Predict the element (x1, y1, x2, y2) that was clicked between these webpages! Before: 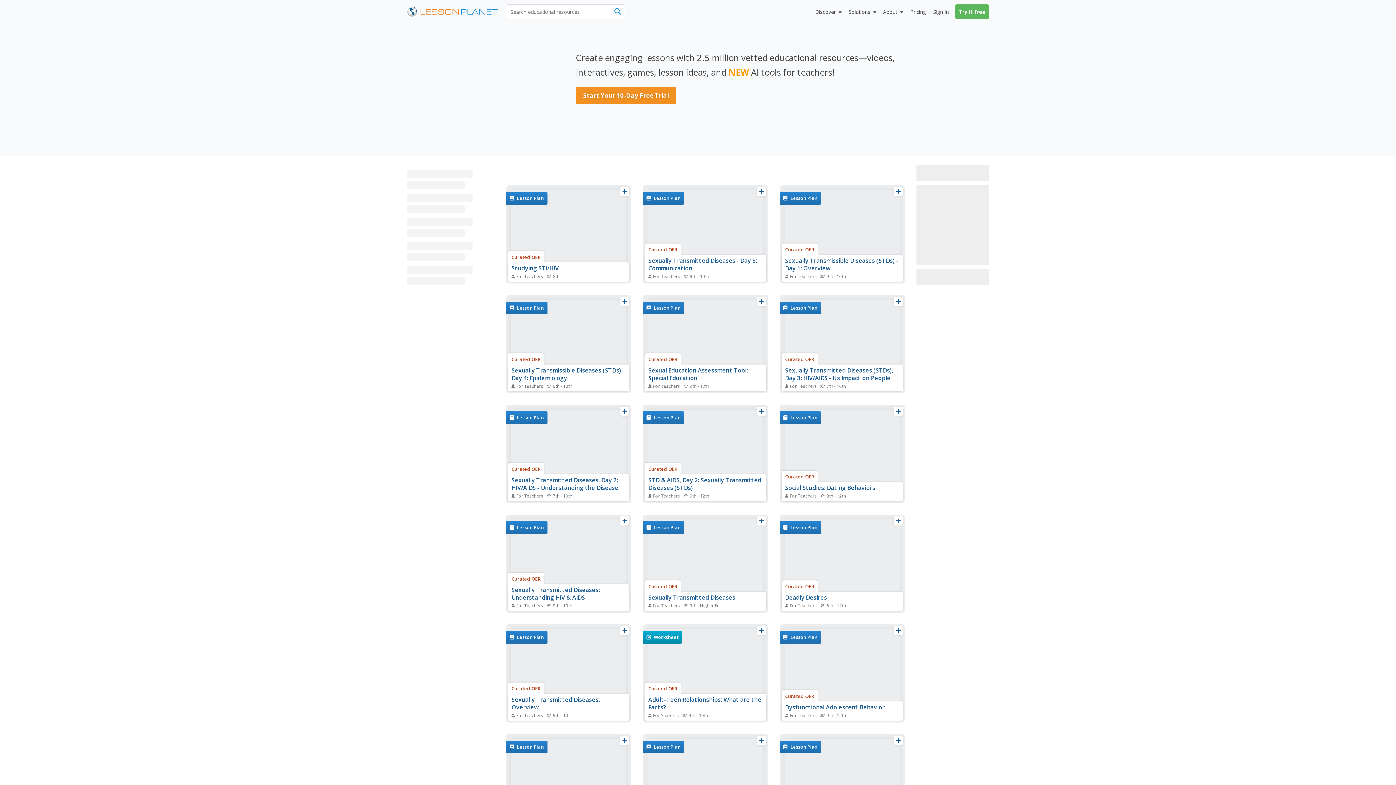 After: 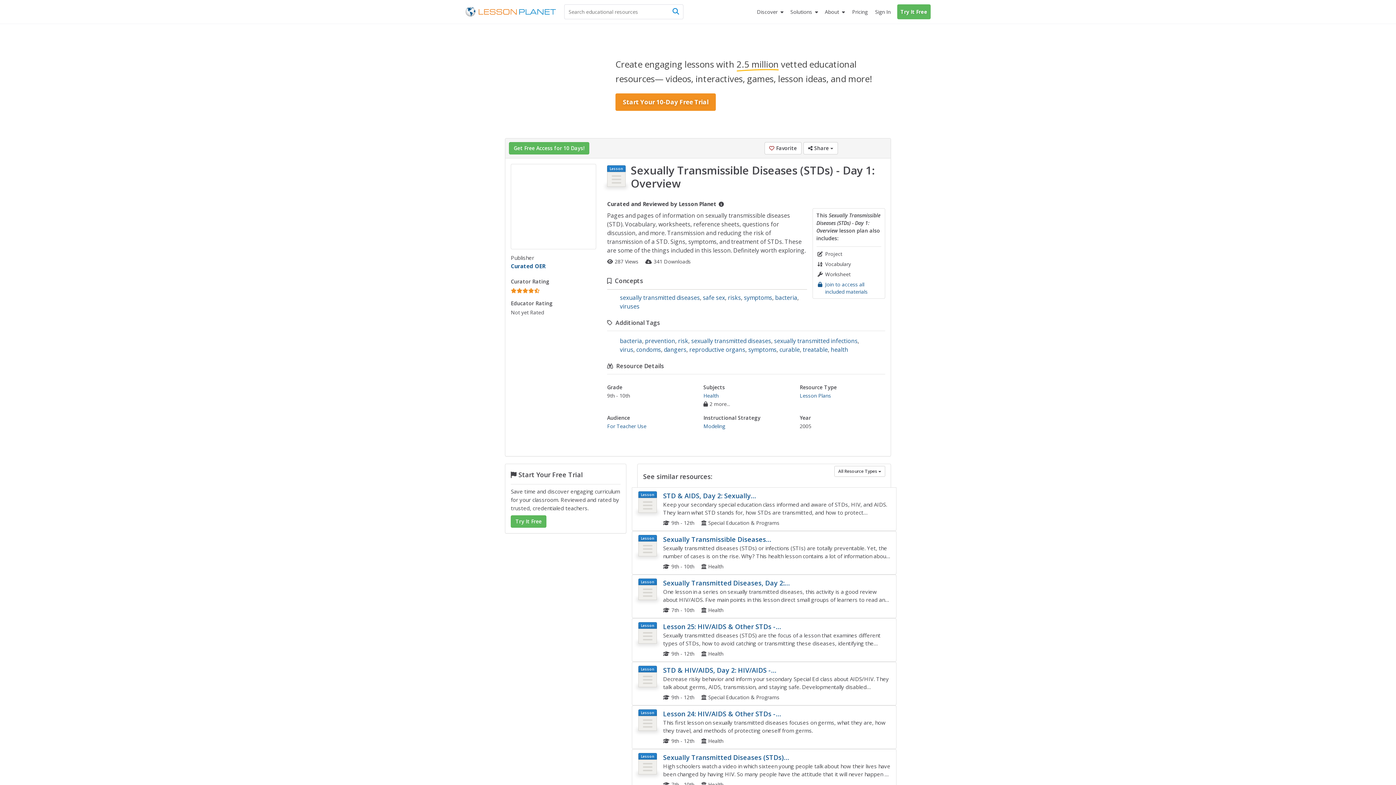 Action: bbox: (785, 256, 898, 272) label: Sexually Transmissible Diseases (STDs) - Day 1: Overview